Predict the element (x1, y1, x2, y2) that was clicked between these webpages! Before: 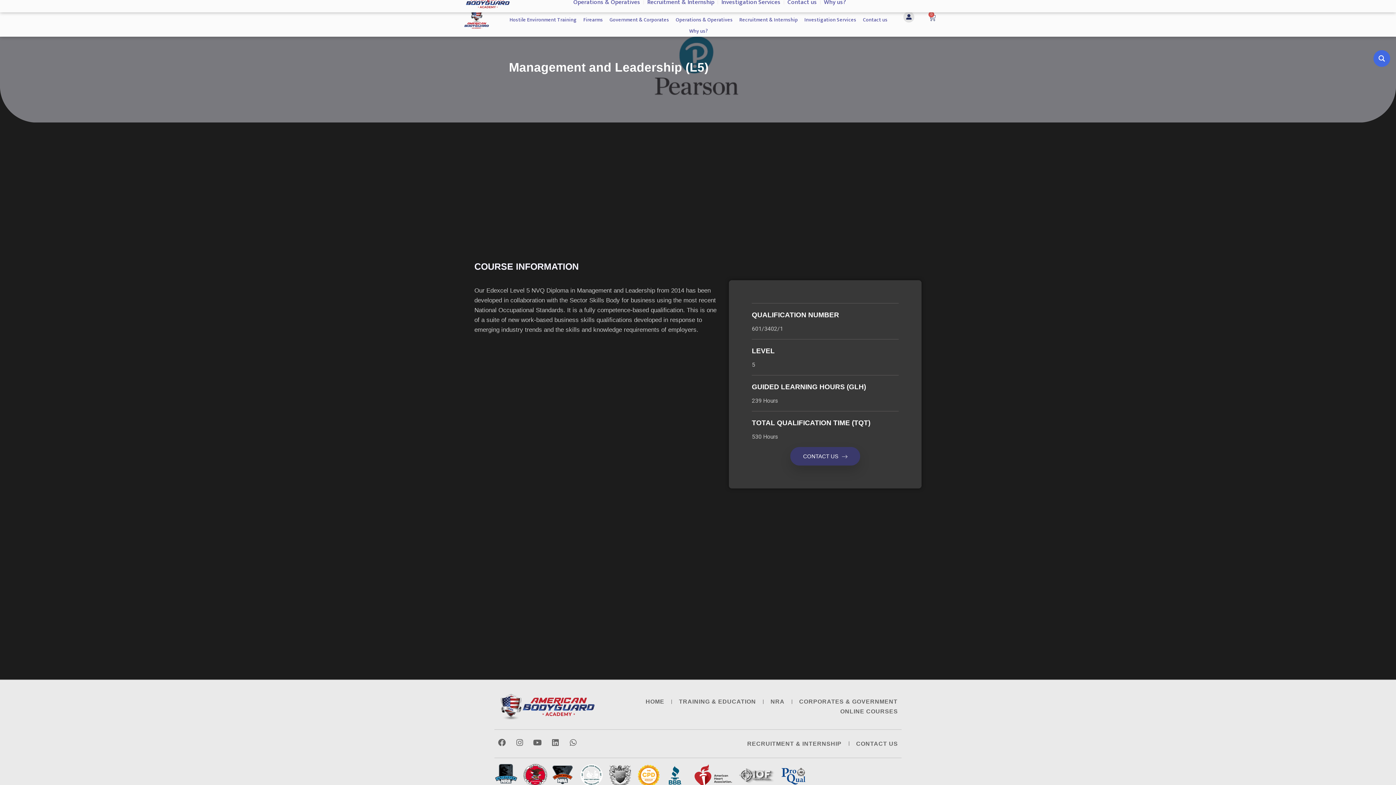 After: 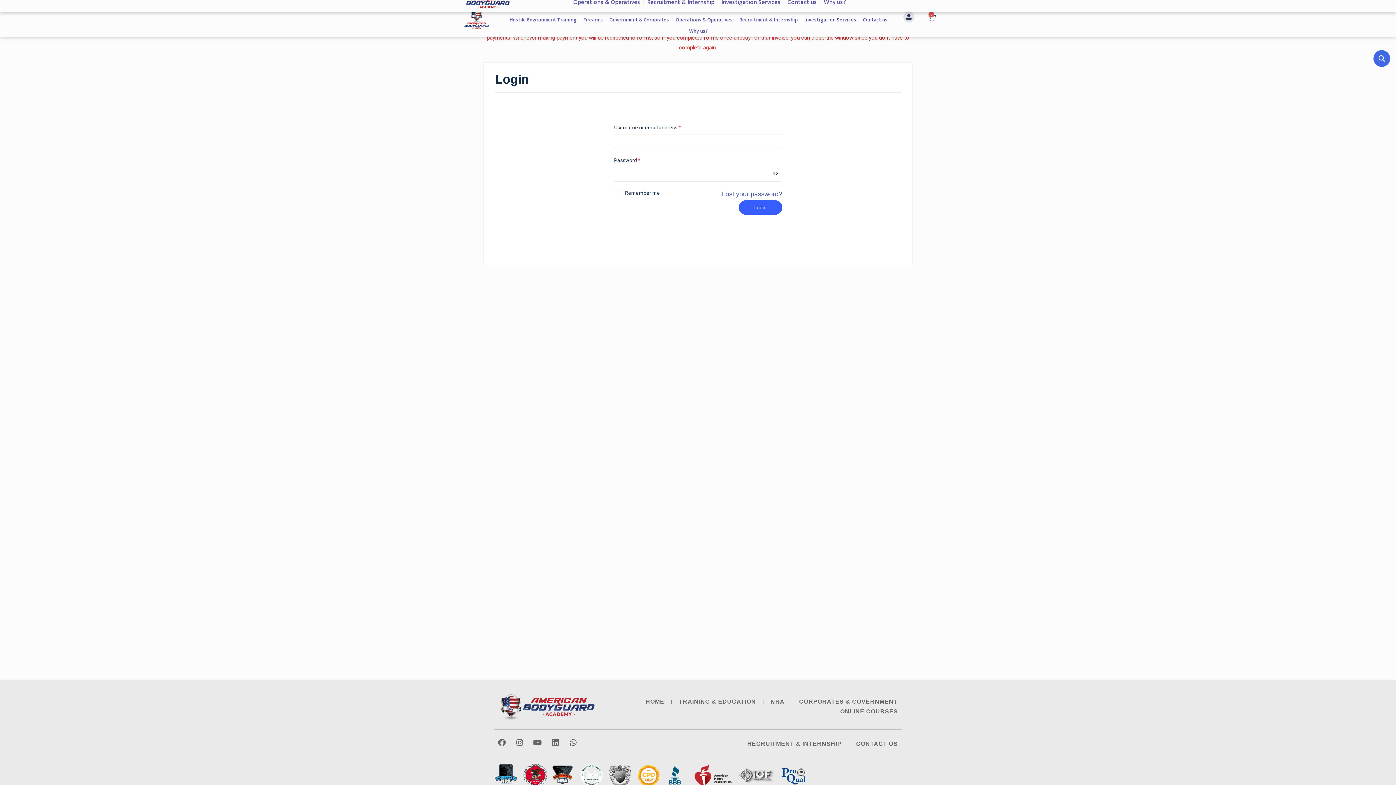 Action: bbox: (903, 11, 914, 22)